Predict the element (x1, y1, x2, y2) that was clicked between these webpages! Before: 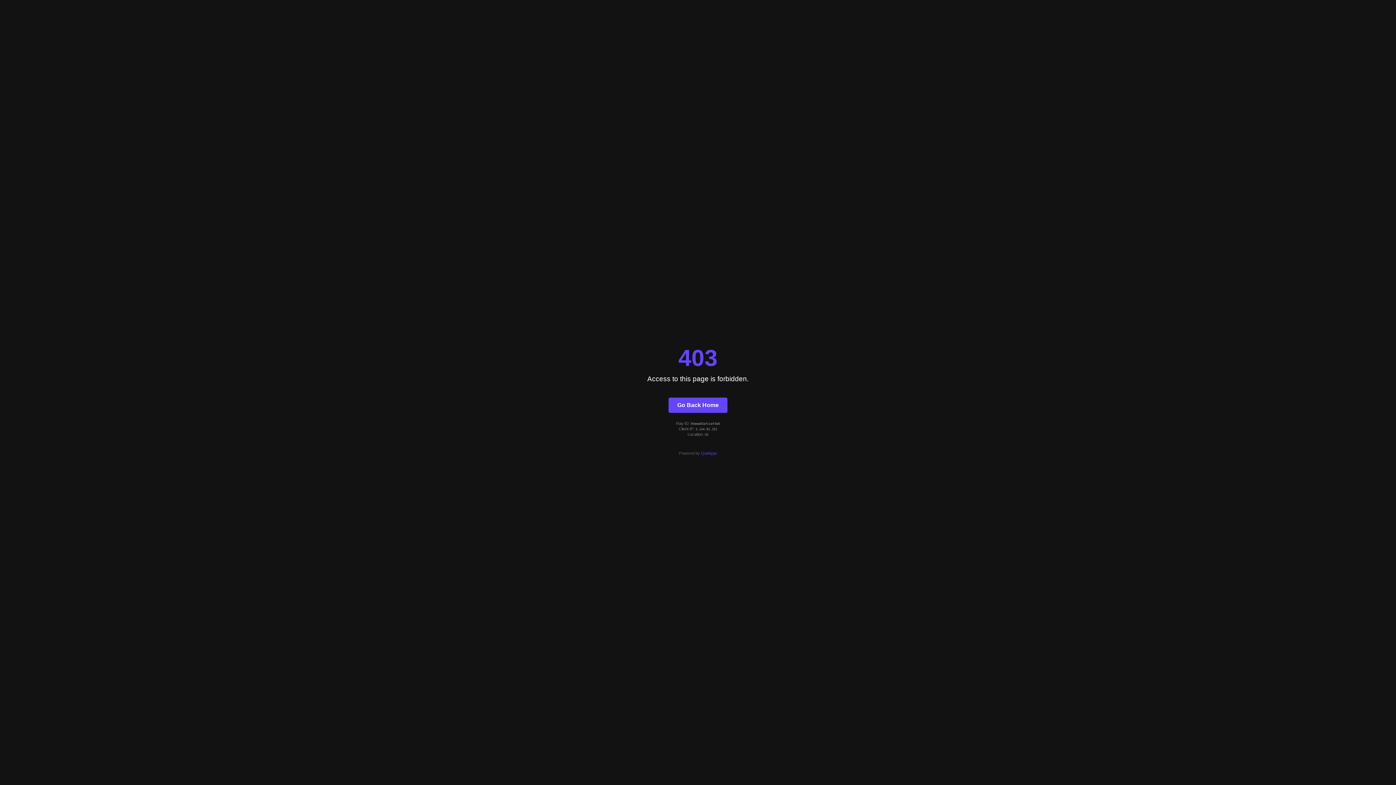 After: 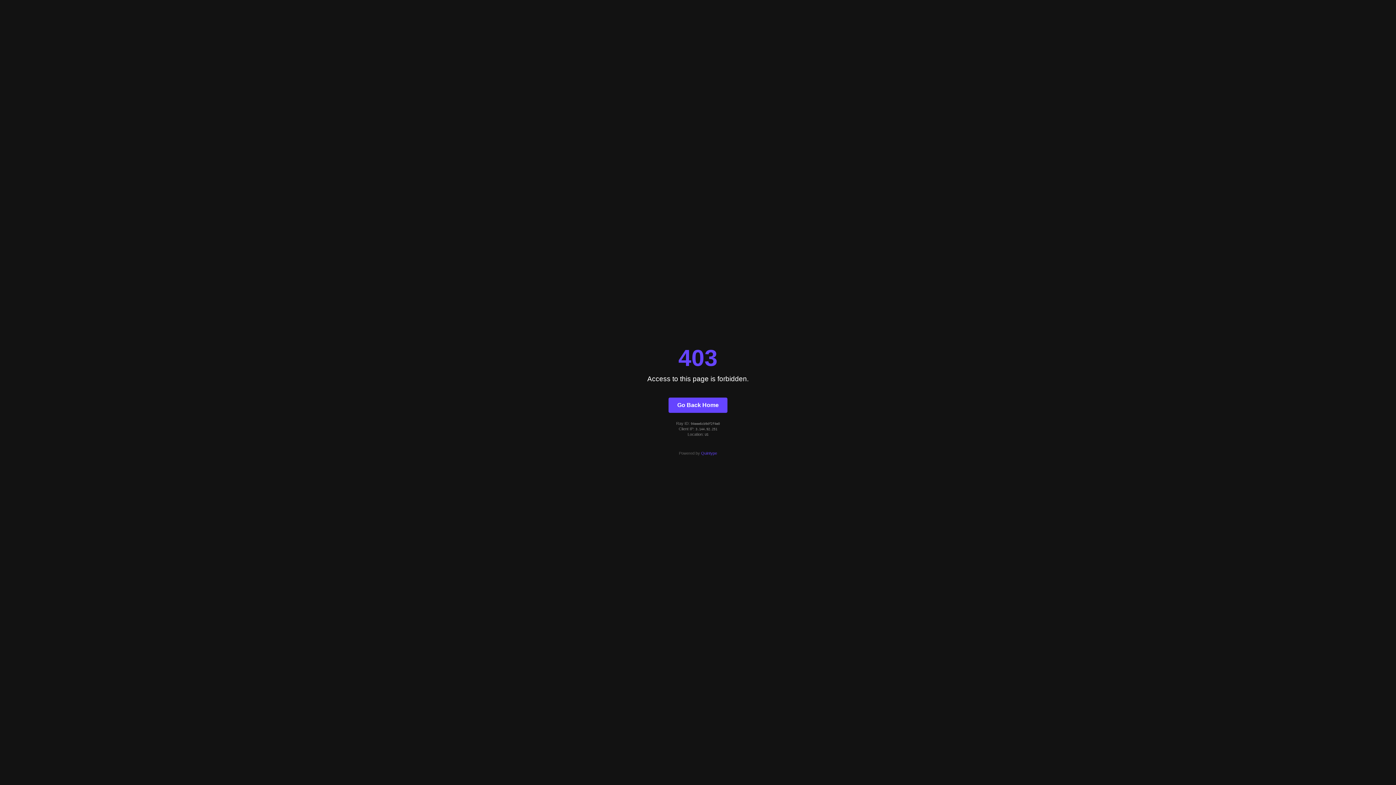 Action: label: Go Back Home bbox: (668, 397, 727, 412)